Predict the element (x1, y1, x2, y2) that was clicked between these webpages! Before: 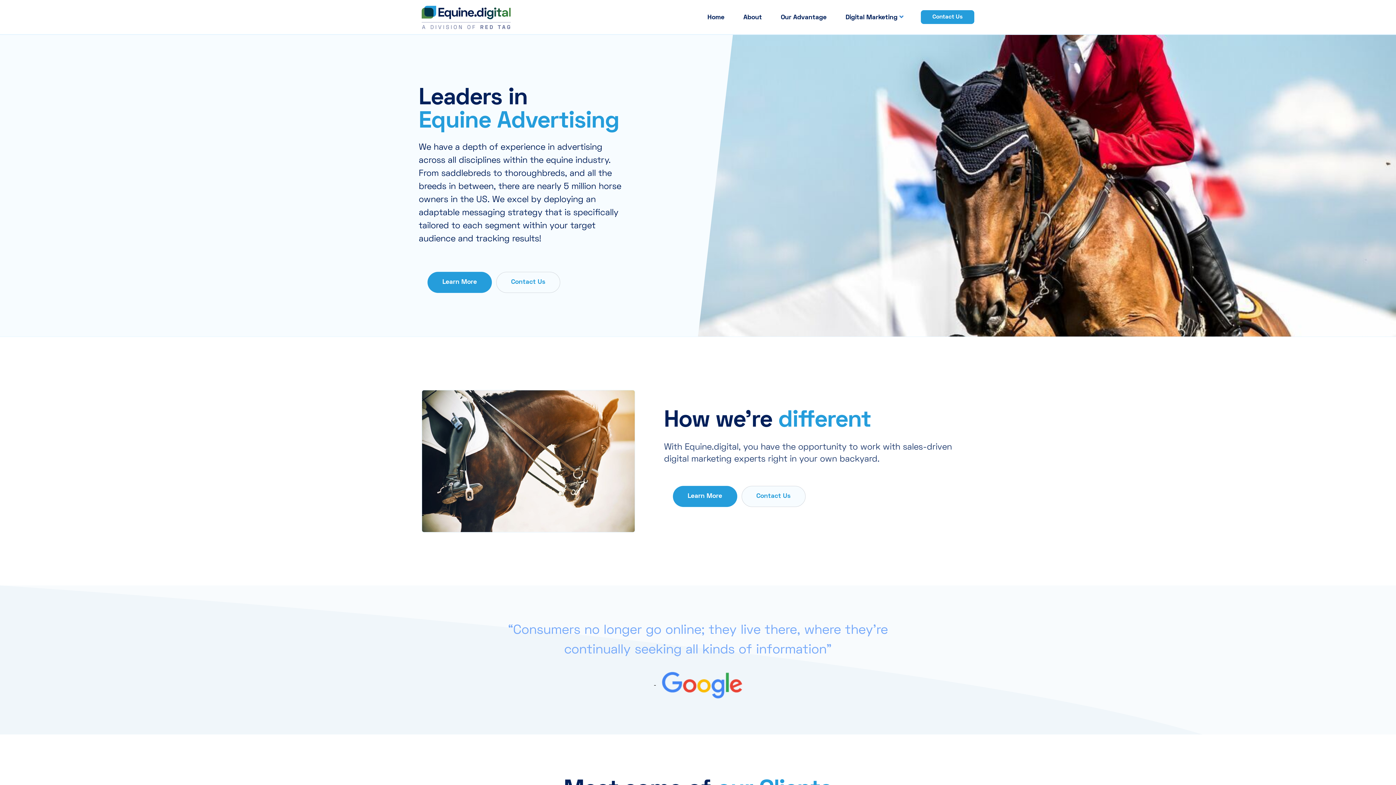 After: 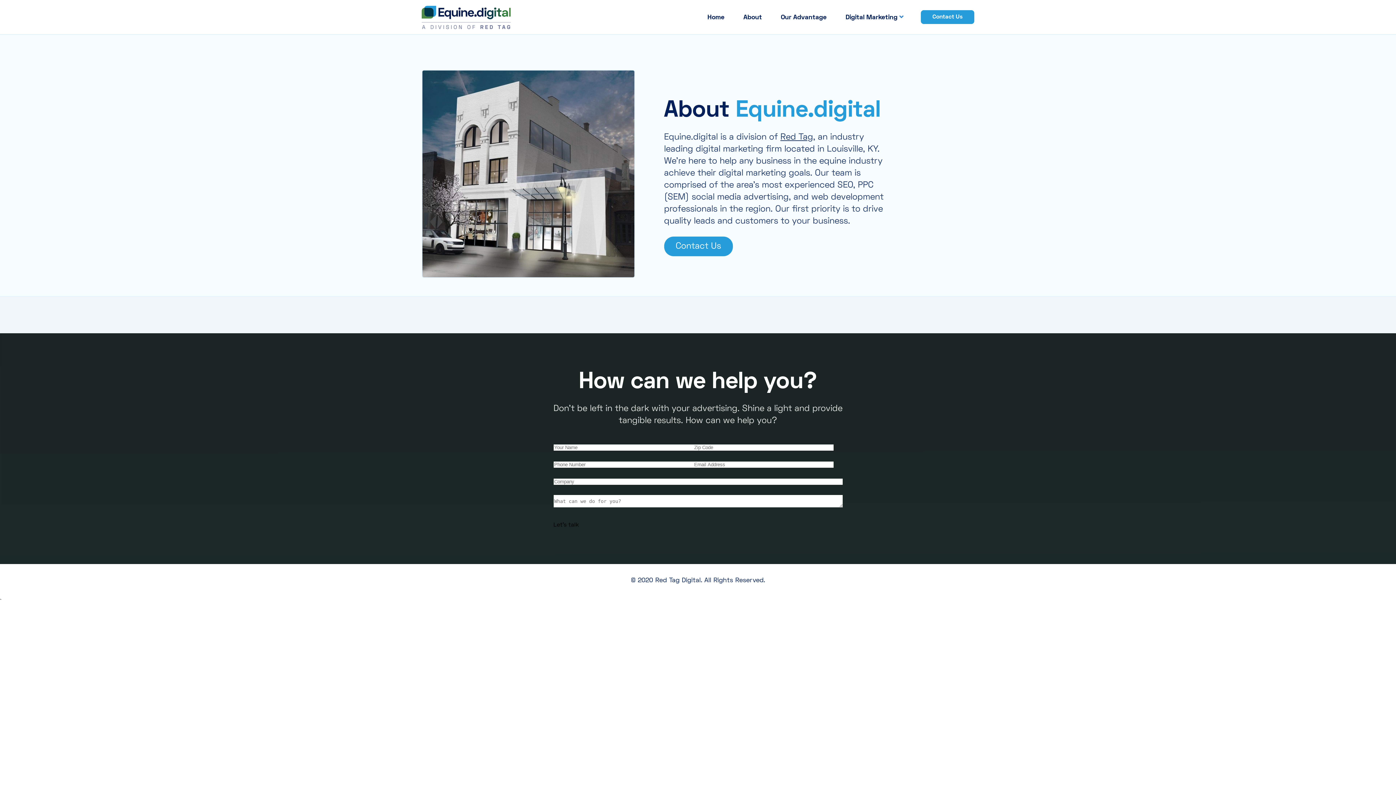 Action: bbox: (743, 12, 762, 22) label: About